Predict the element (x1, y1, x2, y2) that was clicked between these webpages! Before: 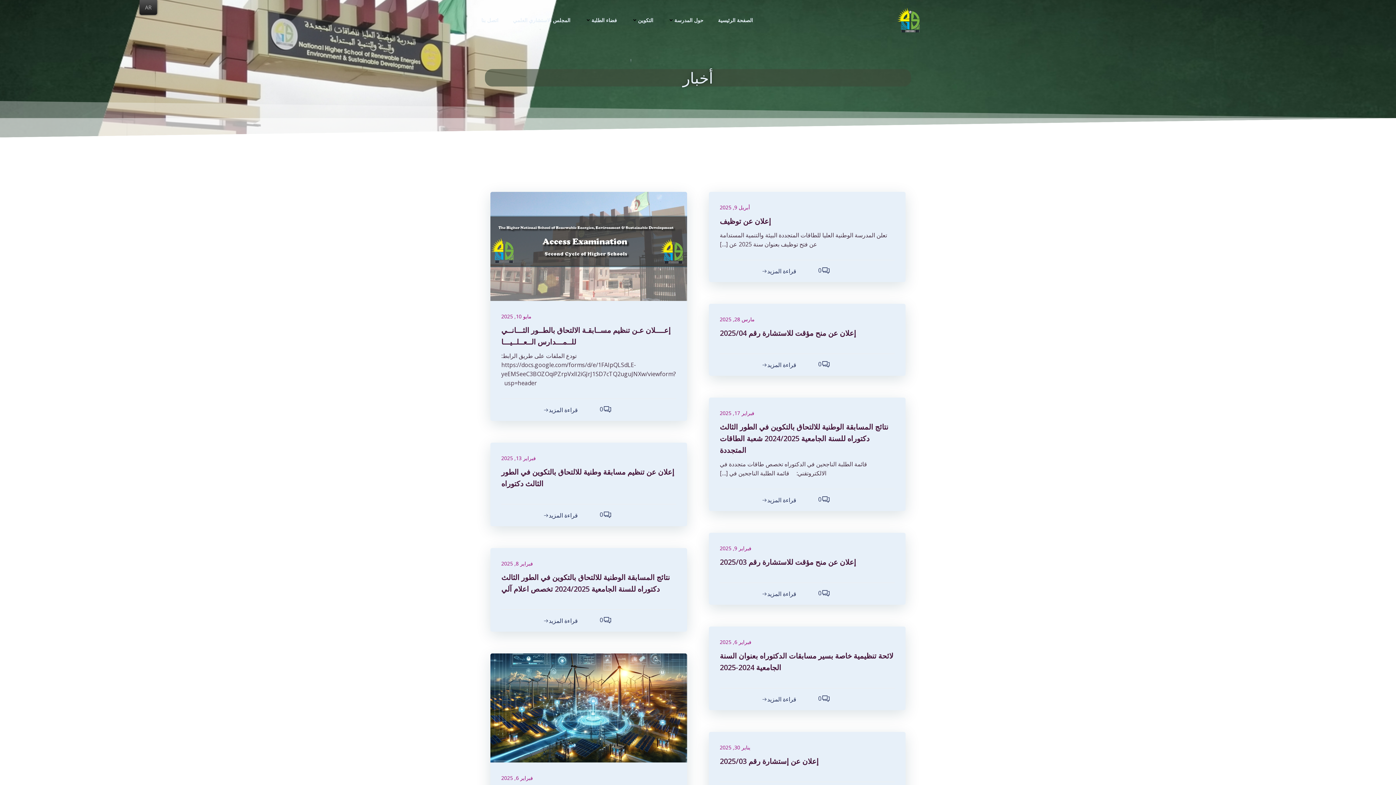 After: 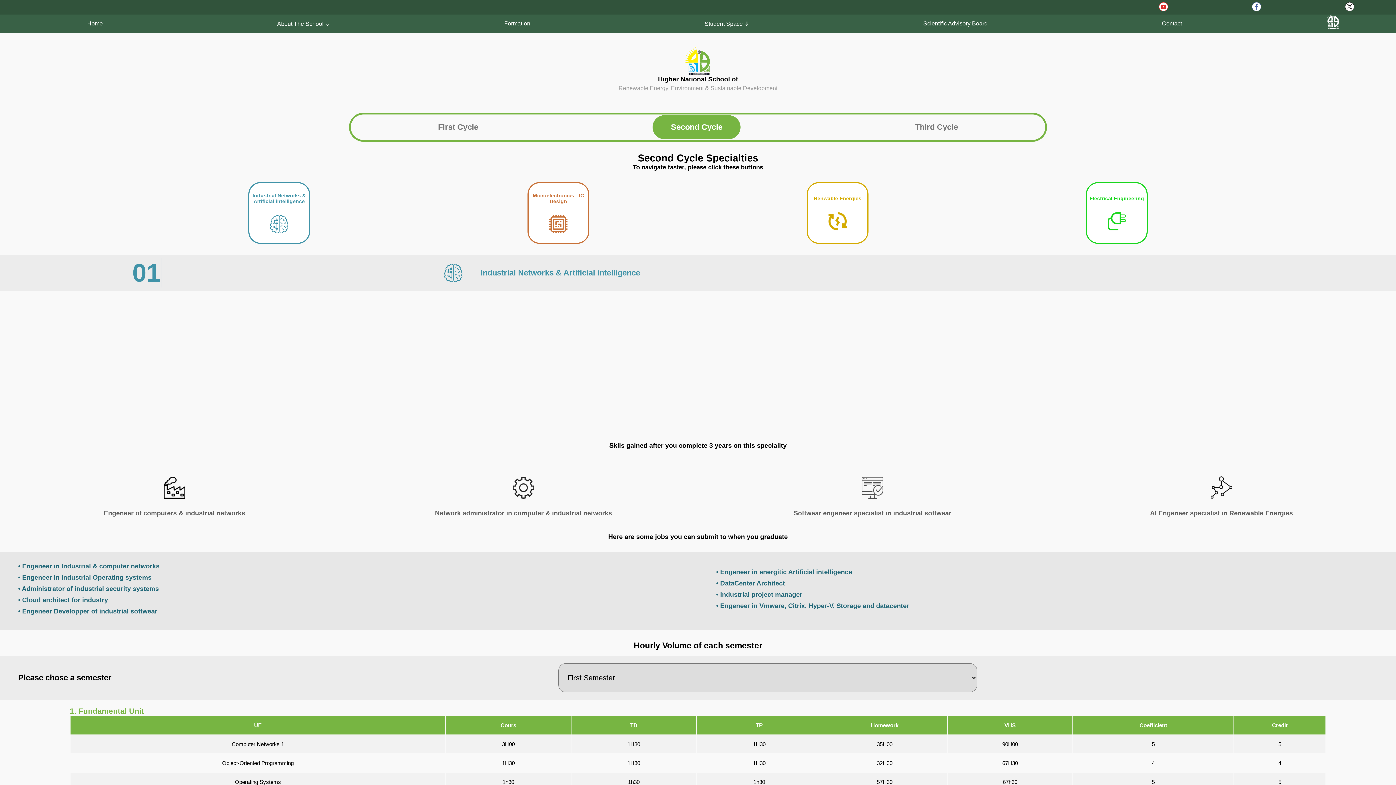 Action: label: التكوين bbox: (631, 16, 653, 23)